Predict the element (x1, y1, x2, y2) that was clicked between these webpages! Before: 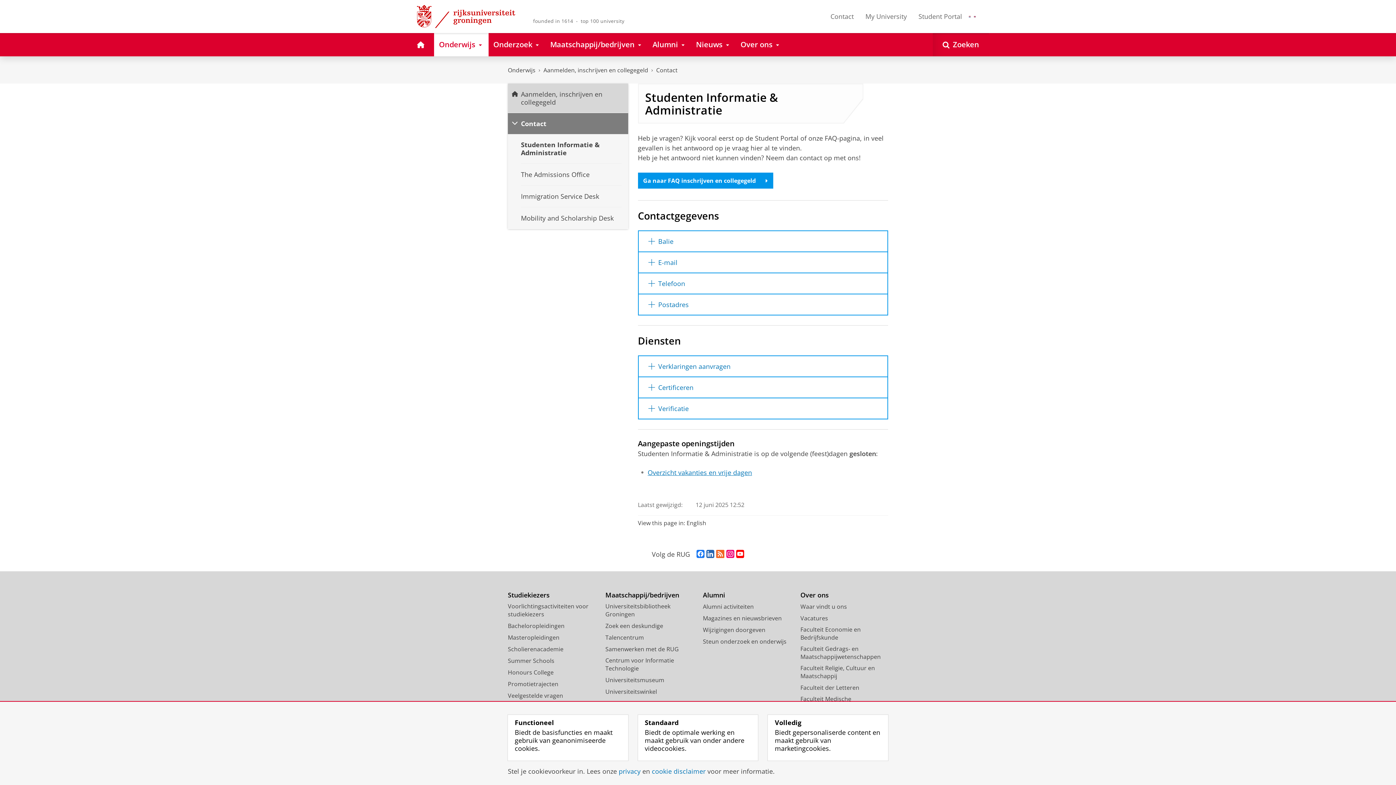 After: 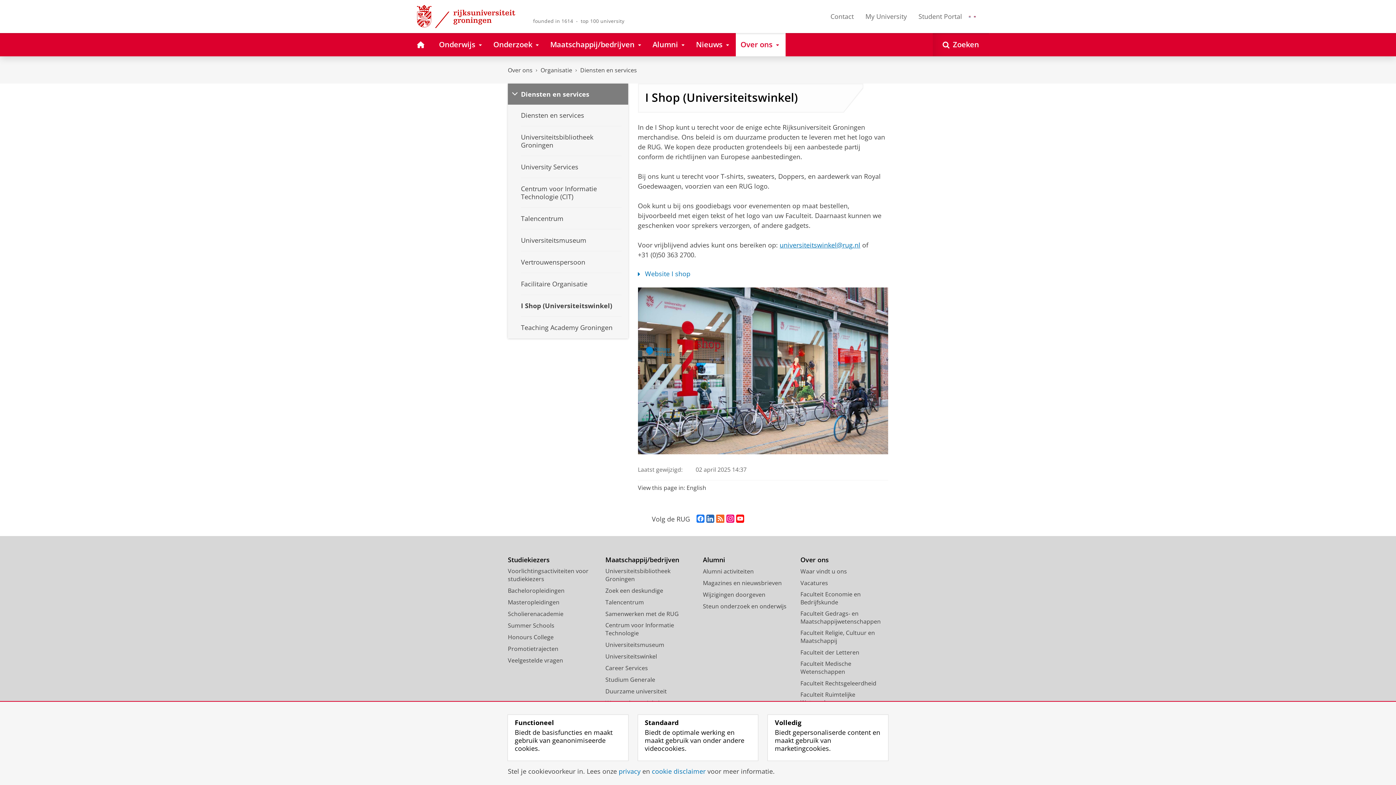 Action: label: Universiteitswinkel bbox: (605, 687, 657, 695)